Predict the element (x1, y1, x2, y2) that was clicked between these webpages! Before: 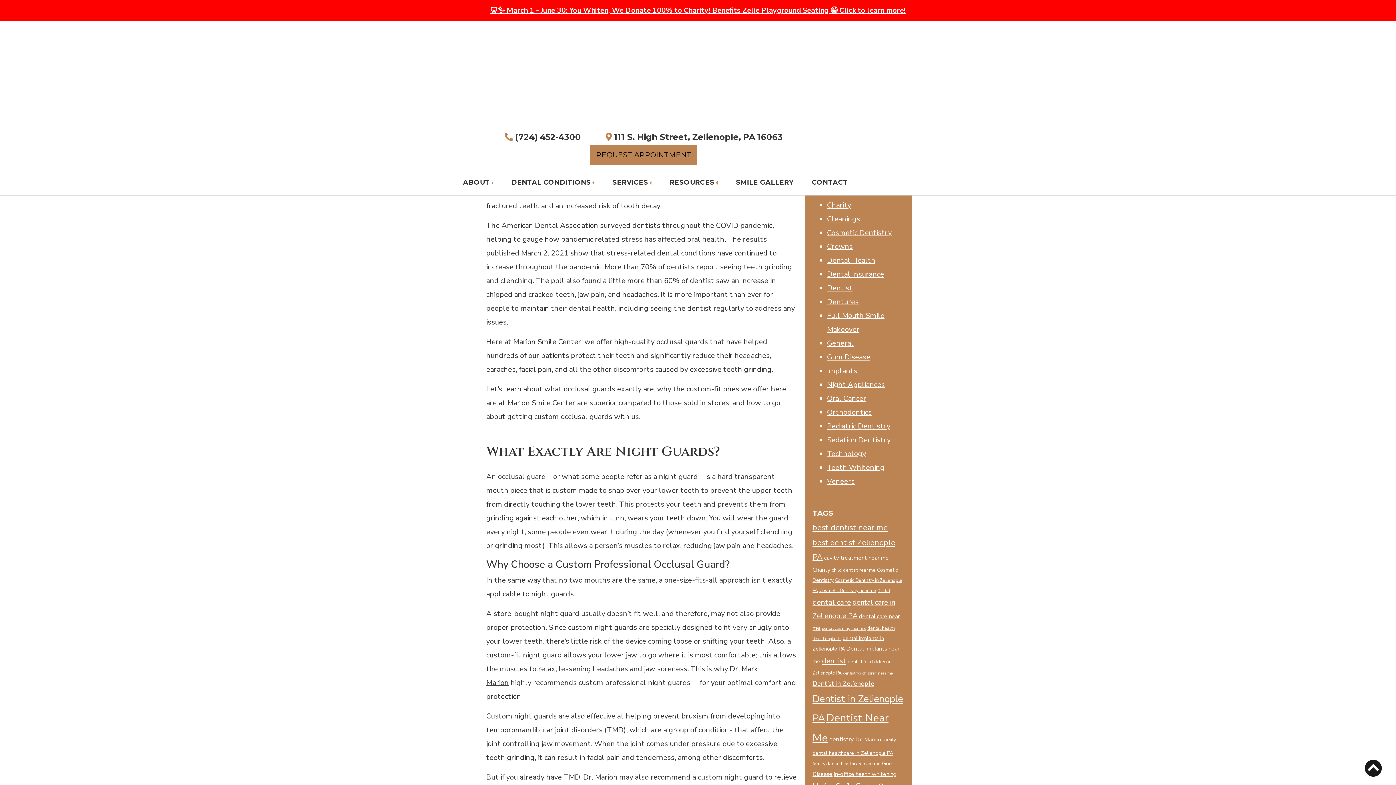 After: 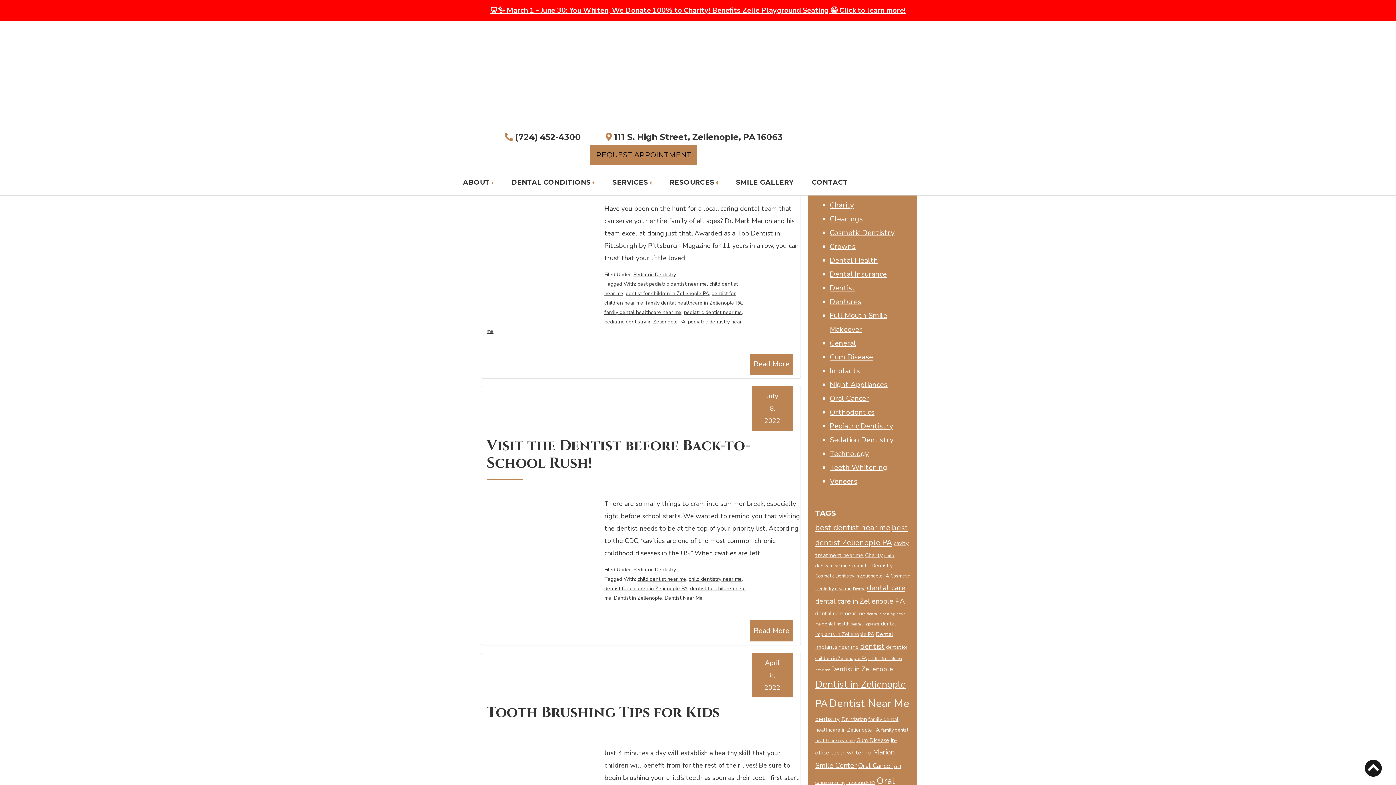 Action: label: dentist for children near me (4 items) bbox: (843, 670, 892, 676)